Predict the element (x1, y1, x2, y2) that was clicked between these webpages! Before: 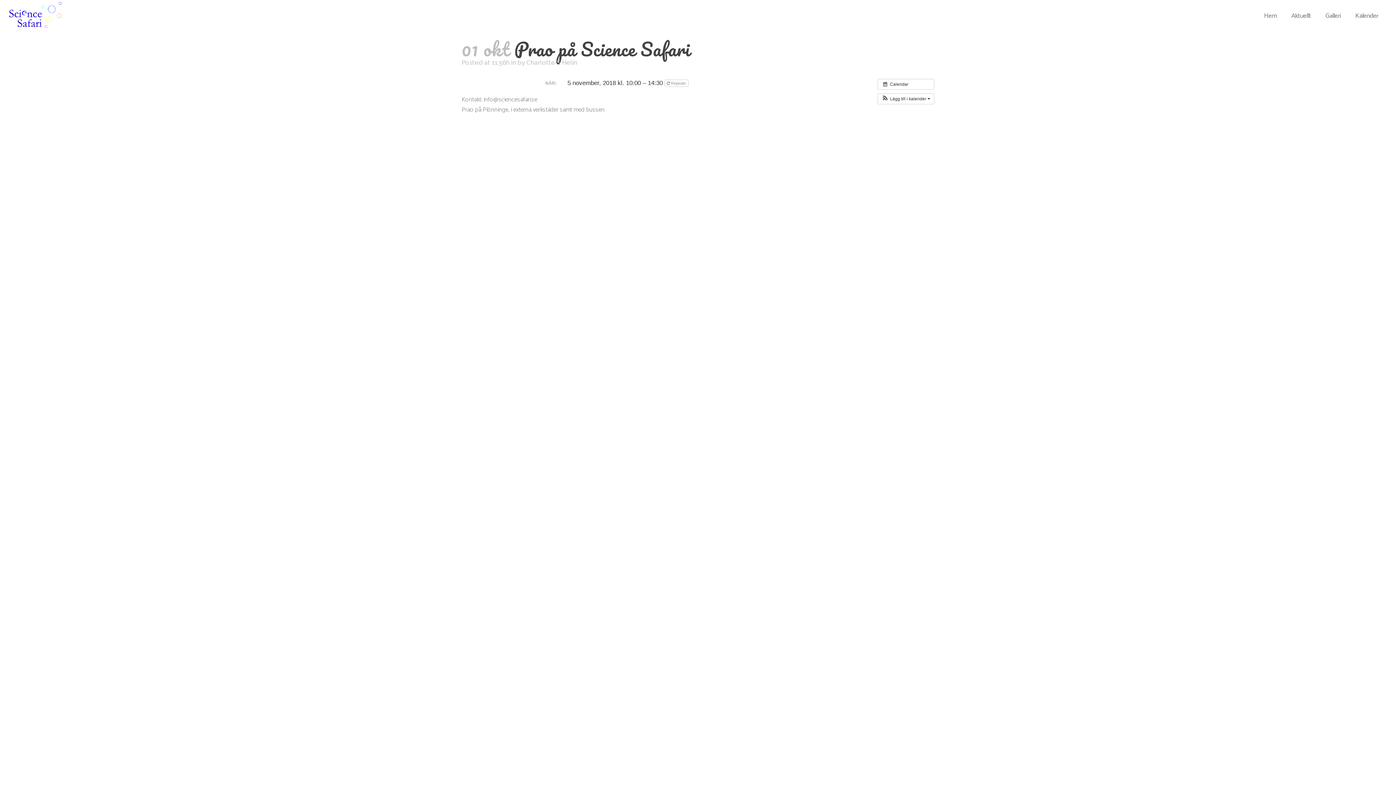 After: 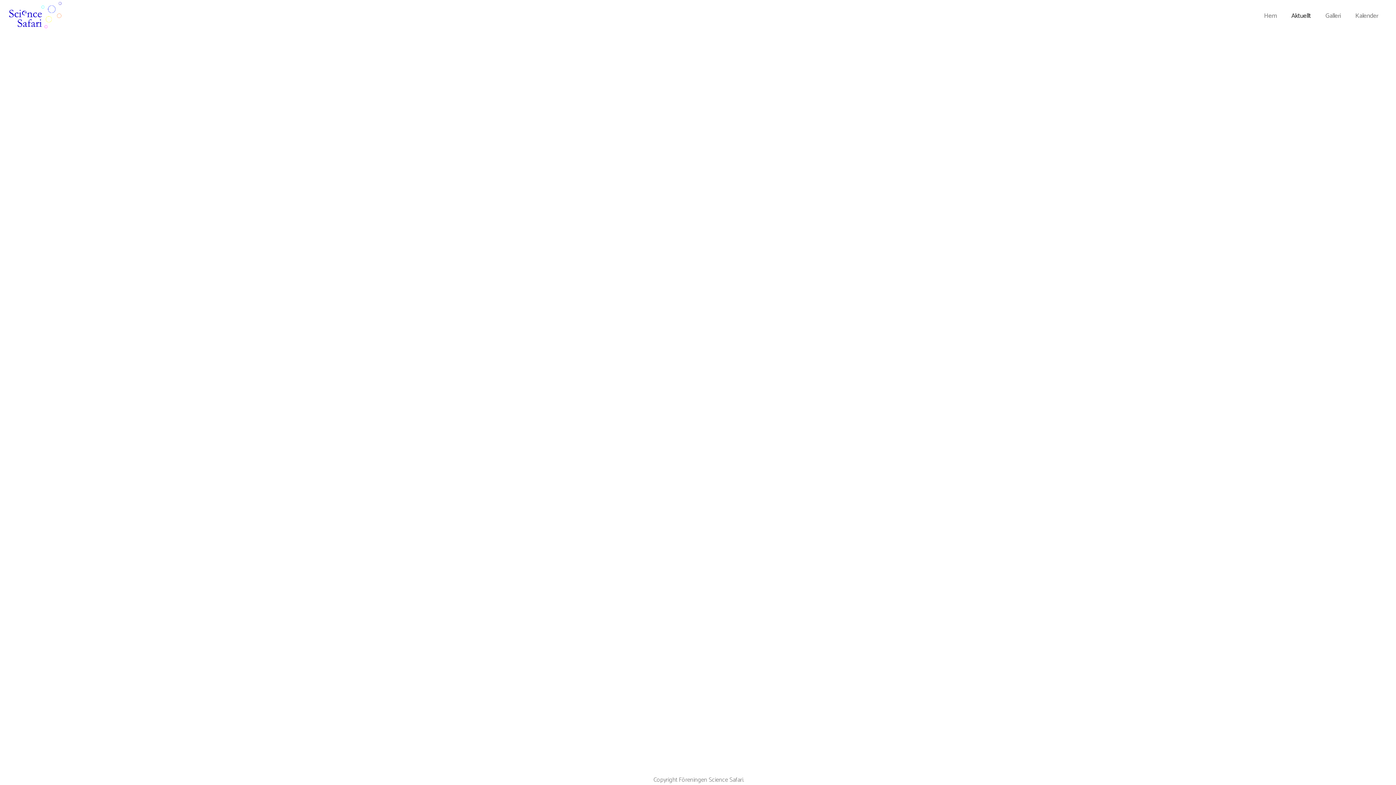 Action: bbox: (1284, 0, 1318, 32) label: Aktuellt